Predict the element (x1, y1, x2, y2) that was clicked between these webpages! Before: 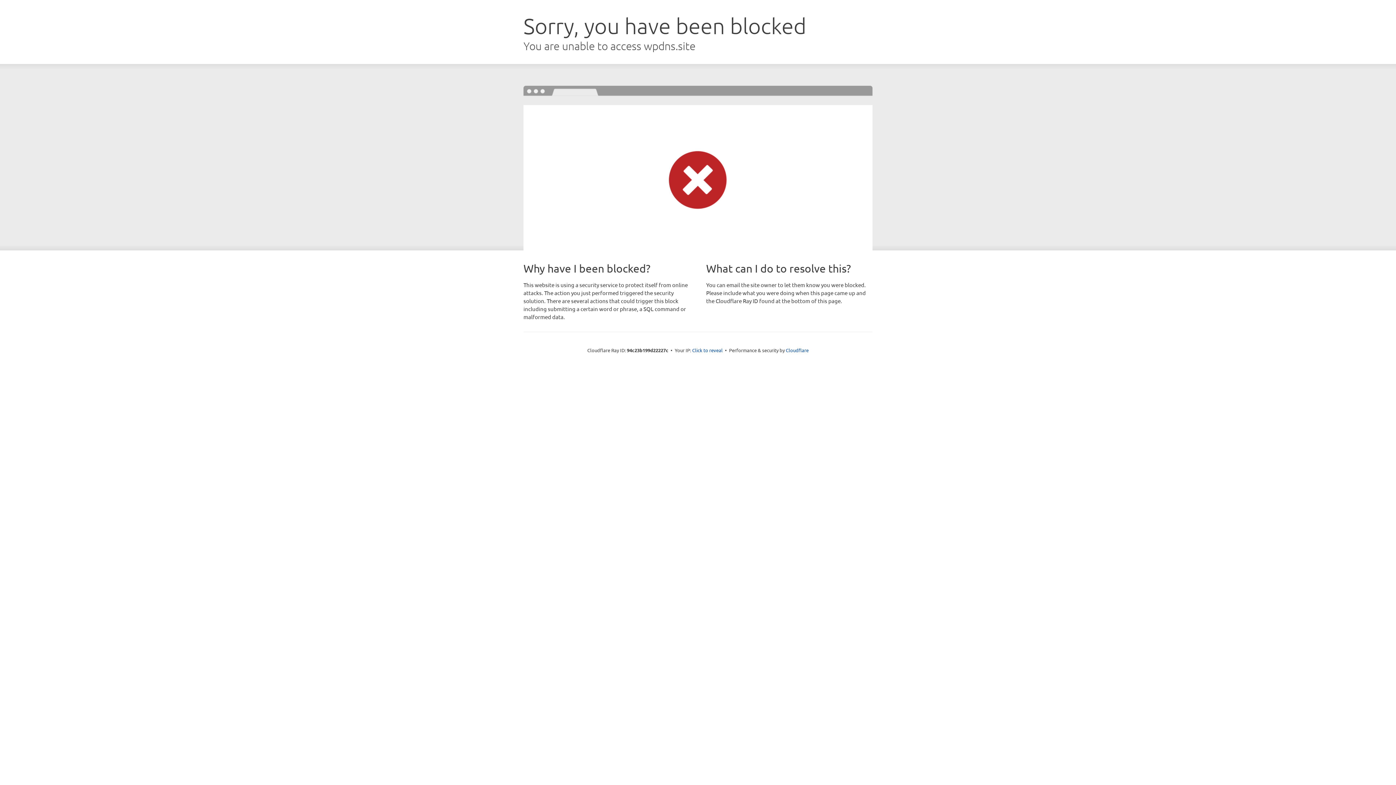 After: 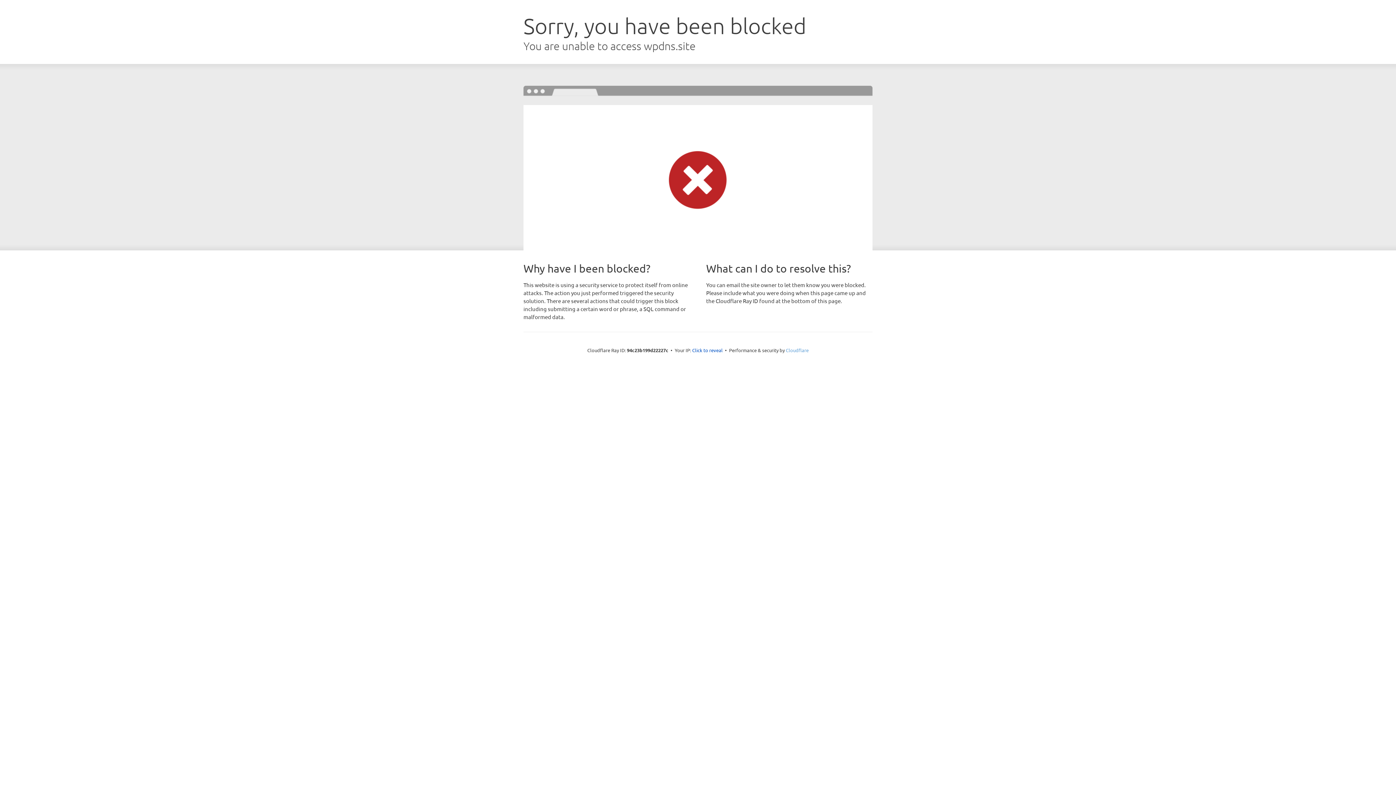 Action: label: Cloudflare bbox: (786, 347, 808, 353)